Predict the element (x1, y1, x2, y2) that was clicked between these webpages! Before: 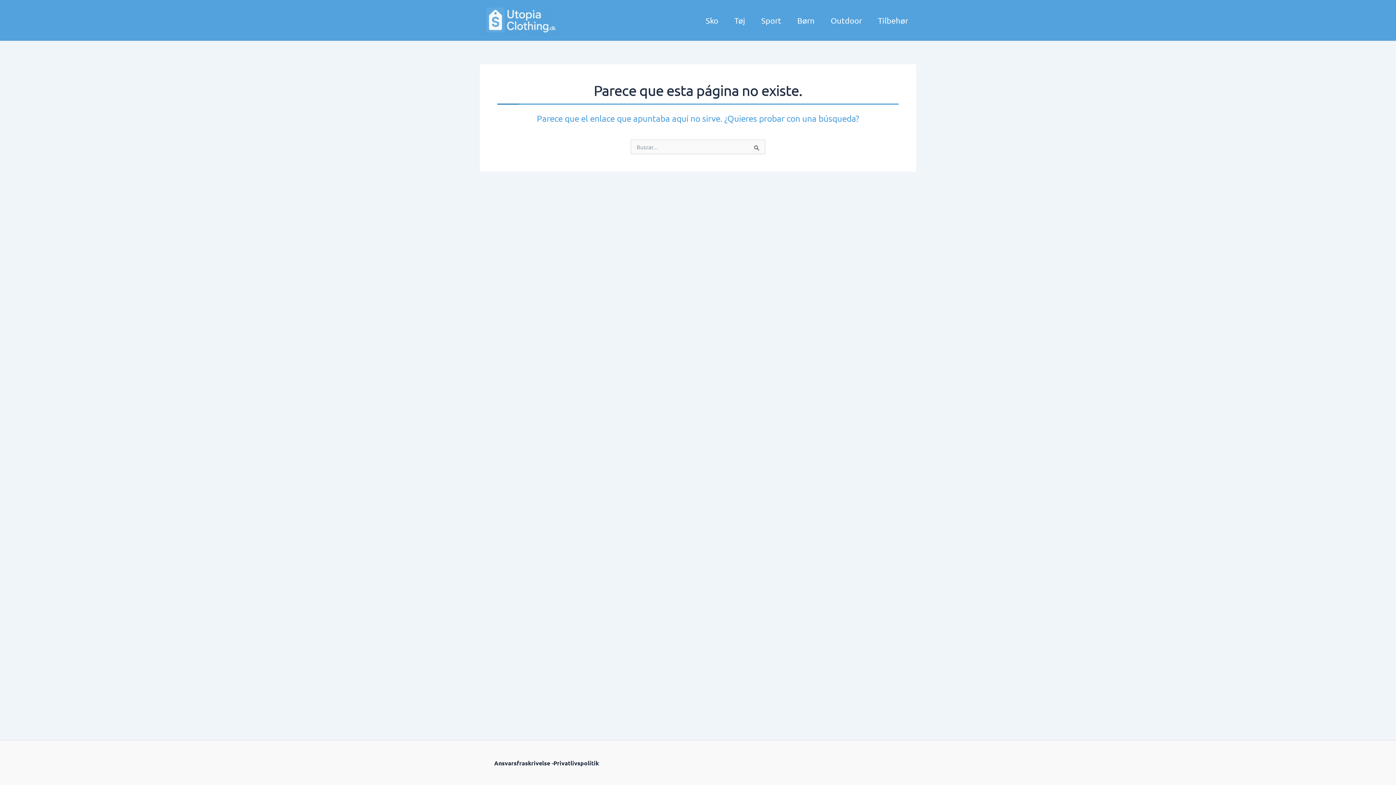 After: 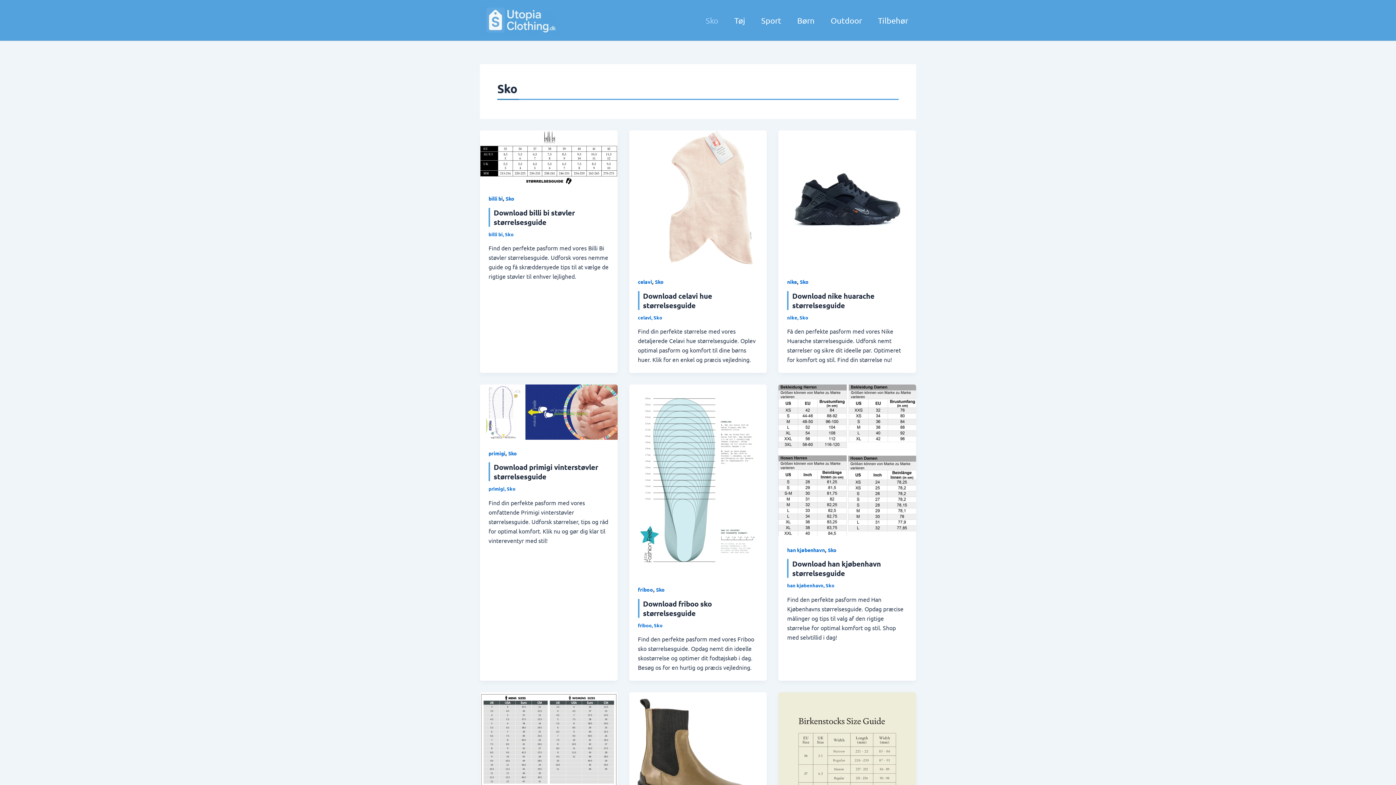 Action: label: Sko bbox: (697, 5, 726, 34)